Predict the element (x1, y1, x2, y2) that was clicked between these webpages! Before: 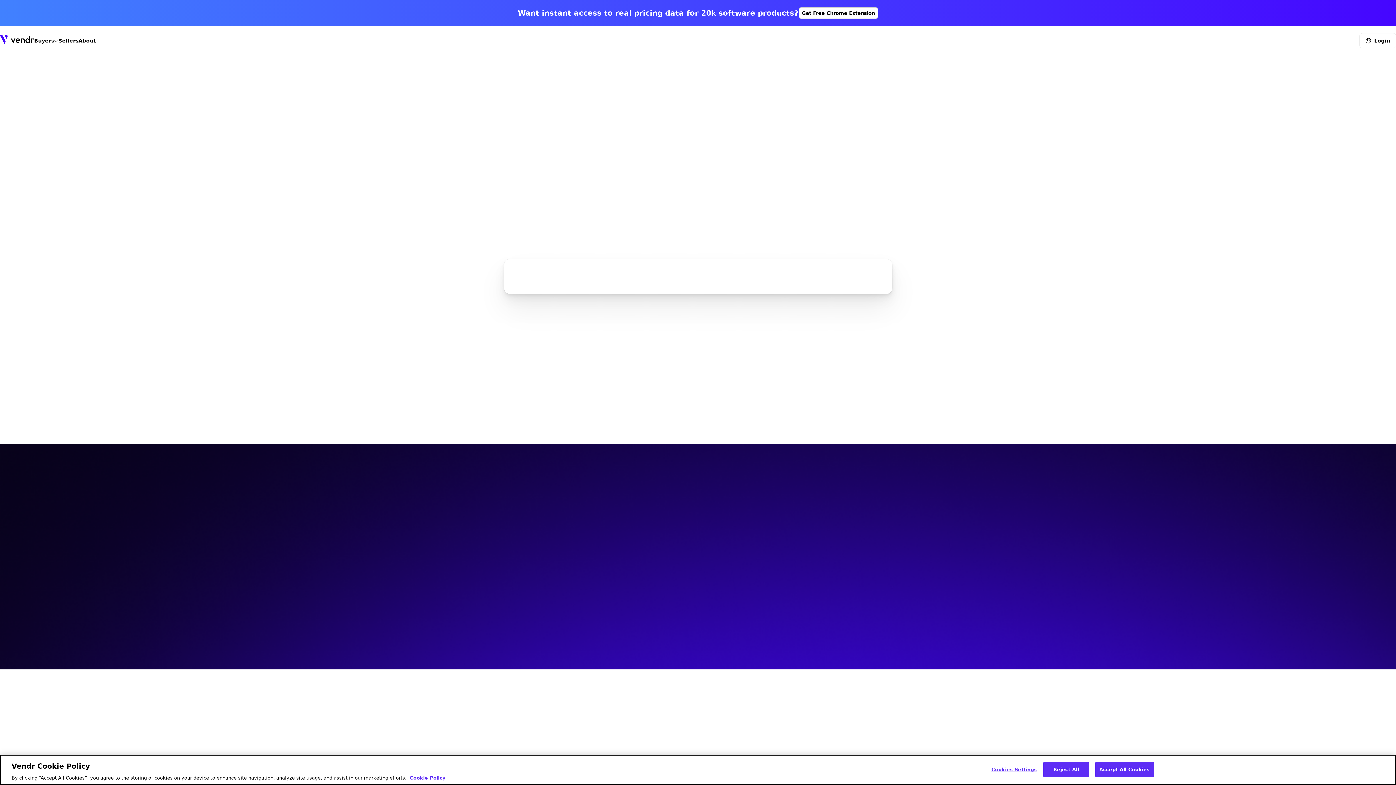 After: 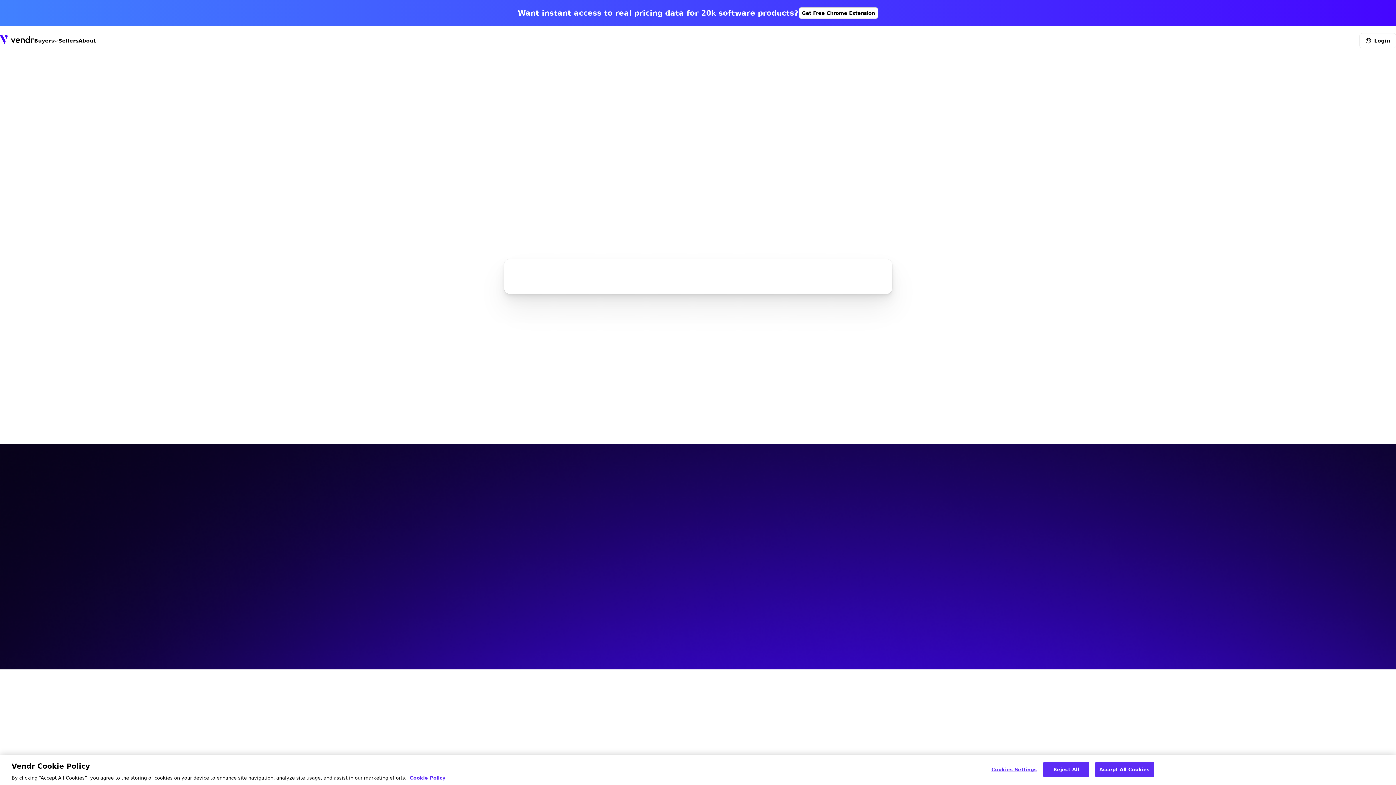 Action: bbox: (648, 533, 724, 556) label: Security & Compliance